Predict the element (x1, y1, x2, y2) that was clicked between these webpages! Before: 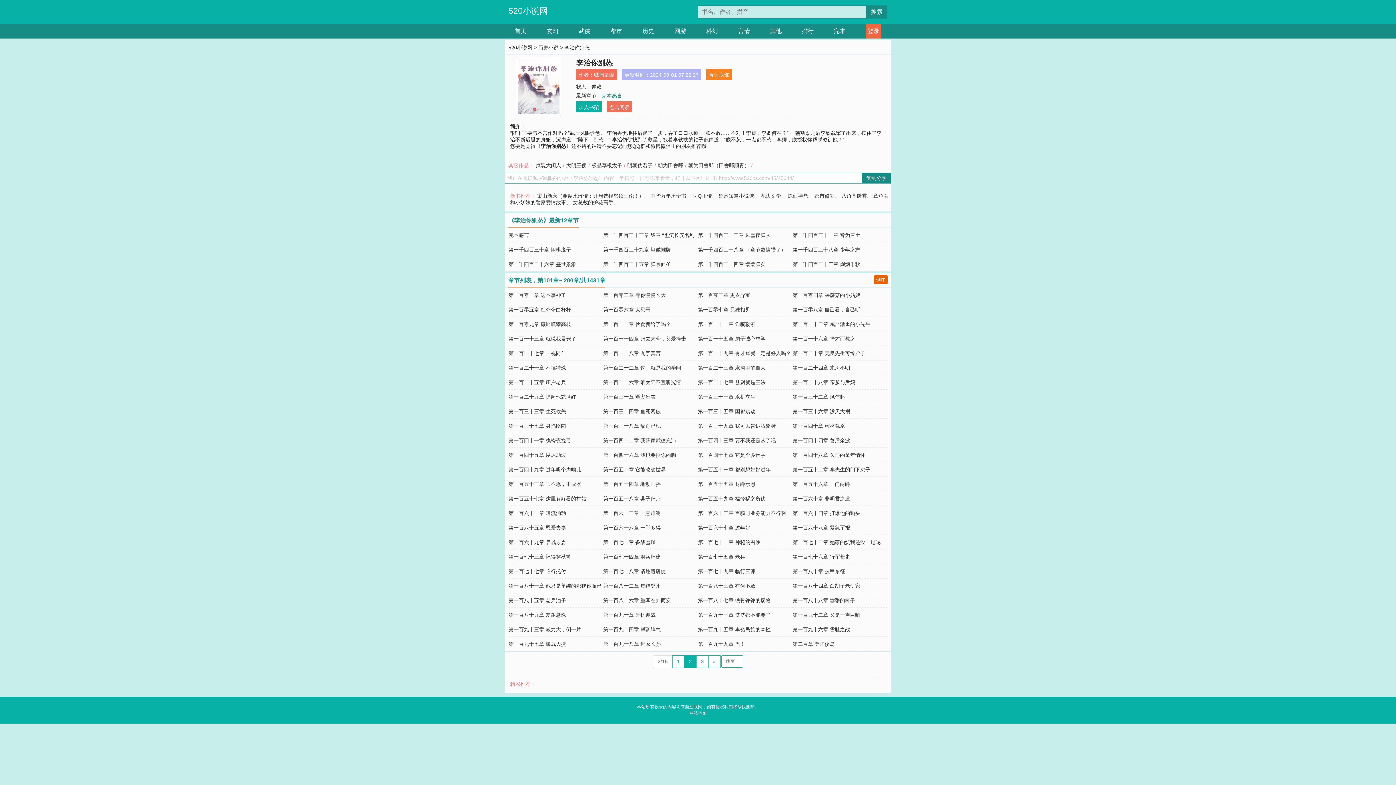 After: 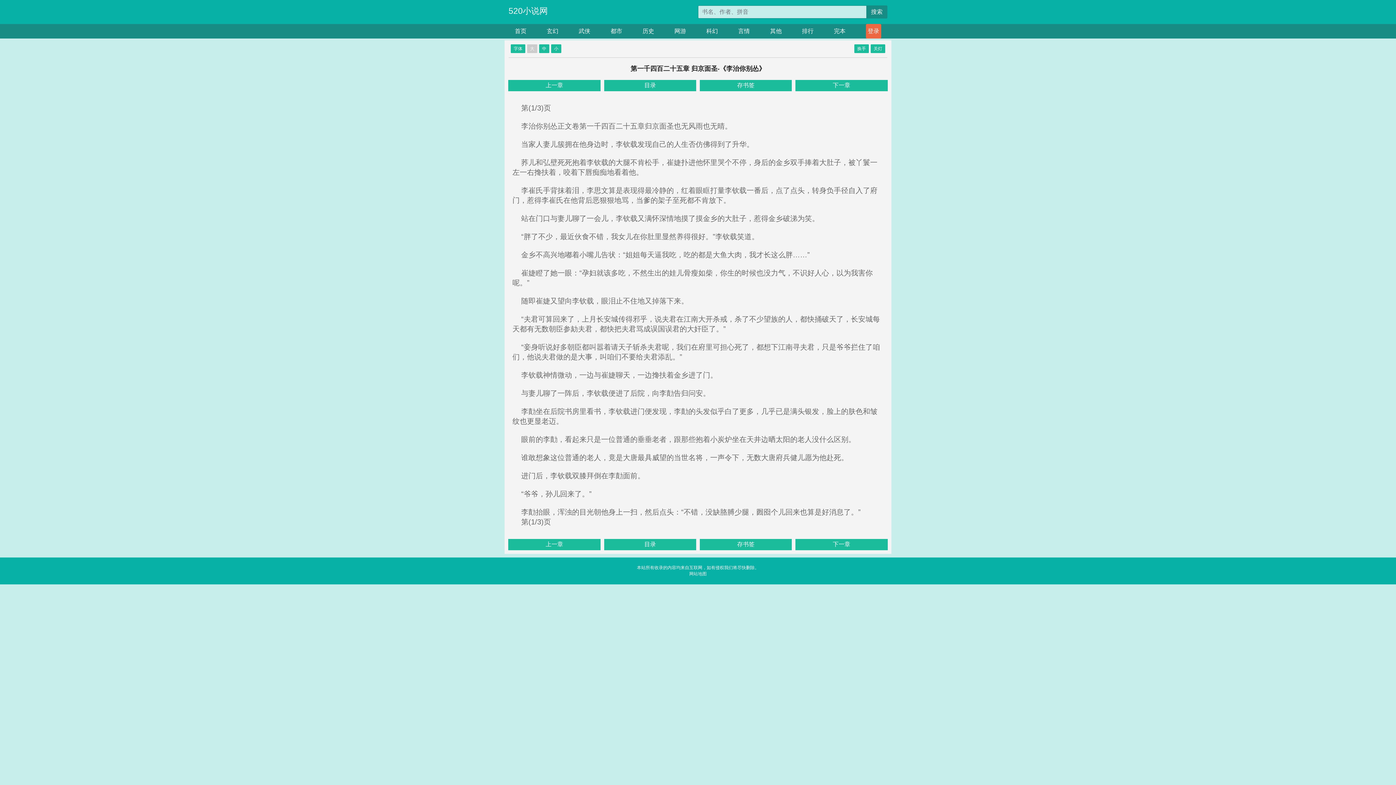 Action: bbox: (603, 261, 671, 267) label: 第一千四百二十五章 归京面圣